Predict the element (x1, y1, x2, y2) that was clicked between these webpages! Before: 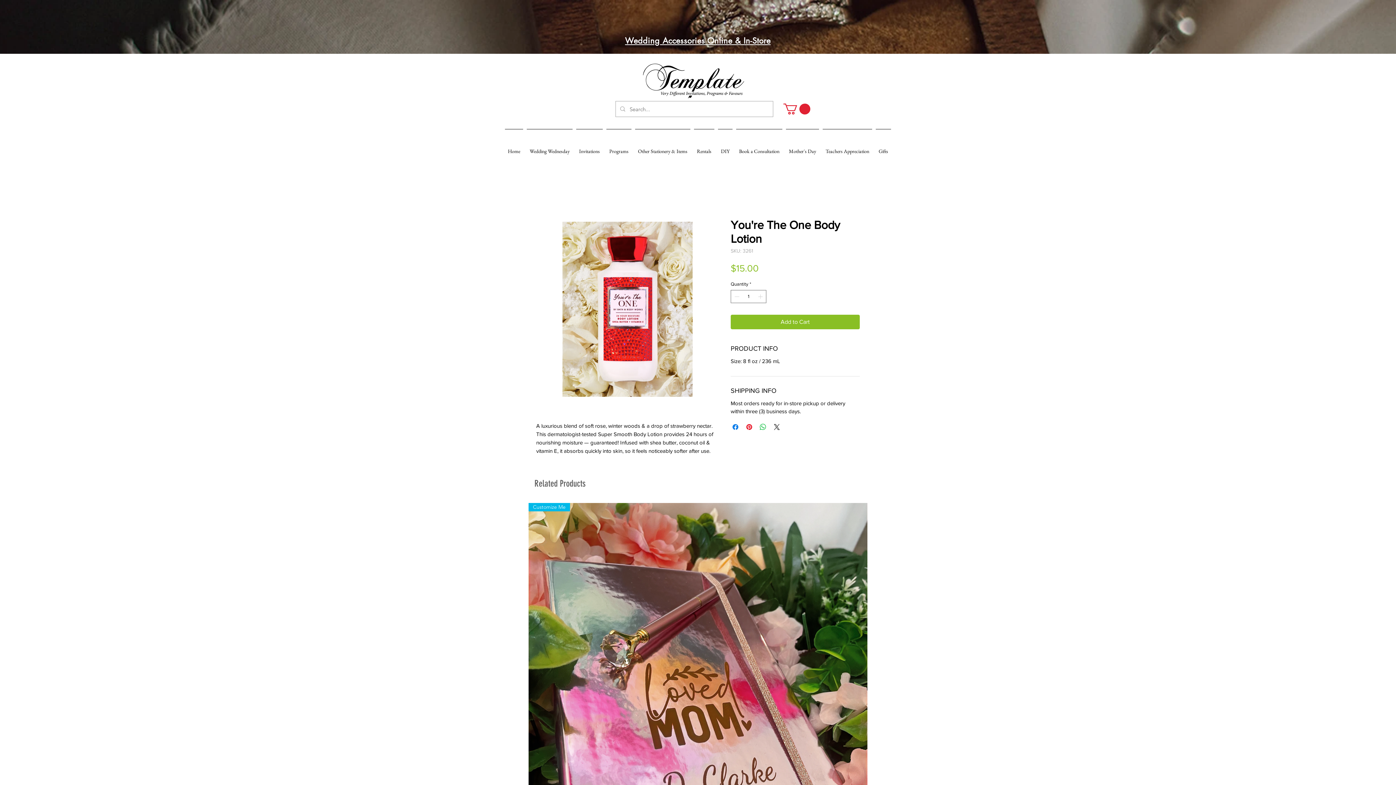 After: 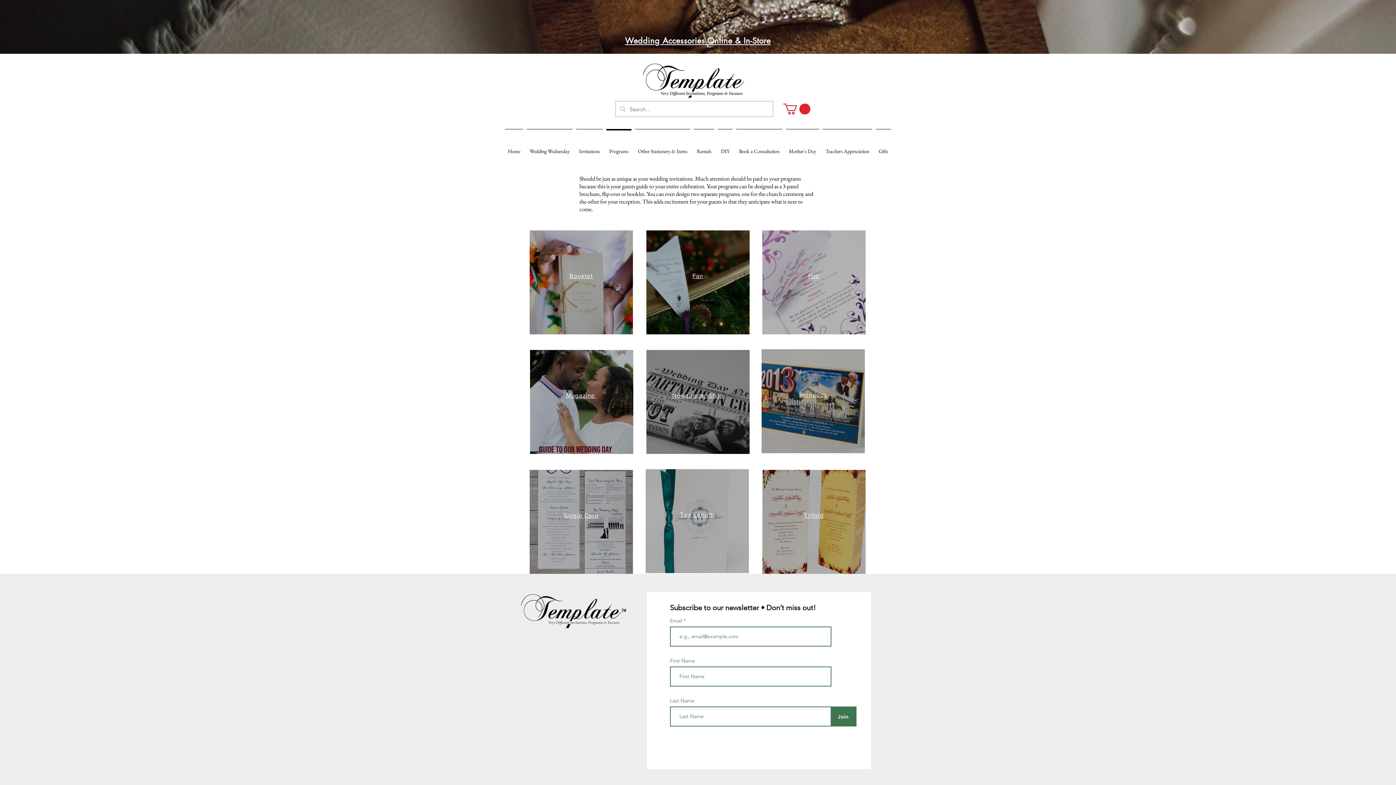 Action: bbox: (604, 129, 633, 167) label: Programs